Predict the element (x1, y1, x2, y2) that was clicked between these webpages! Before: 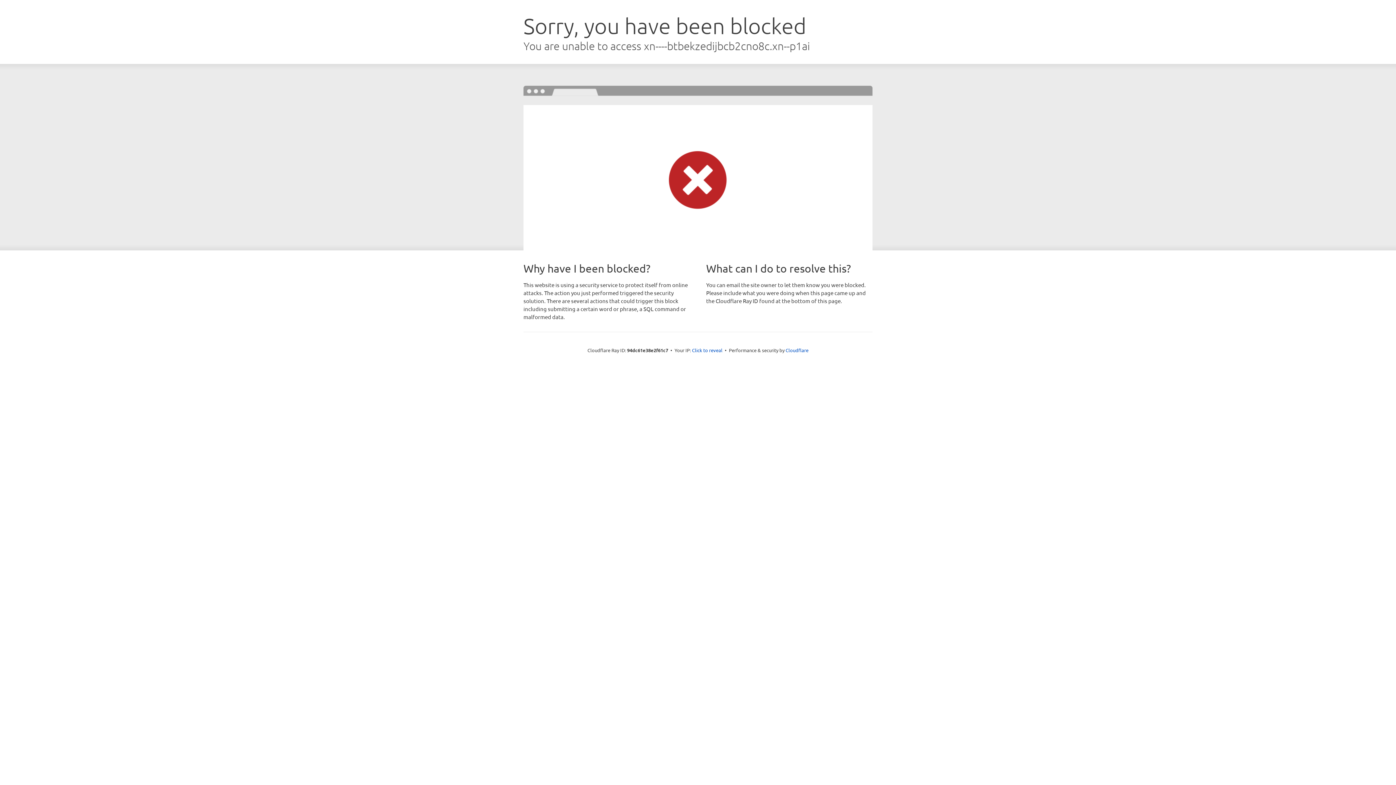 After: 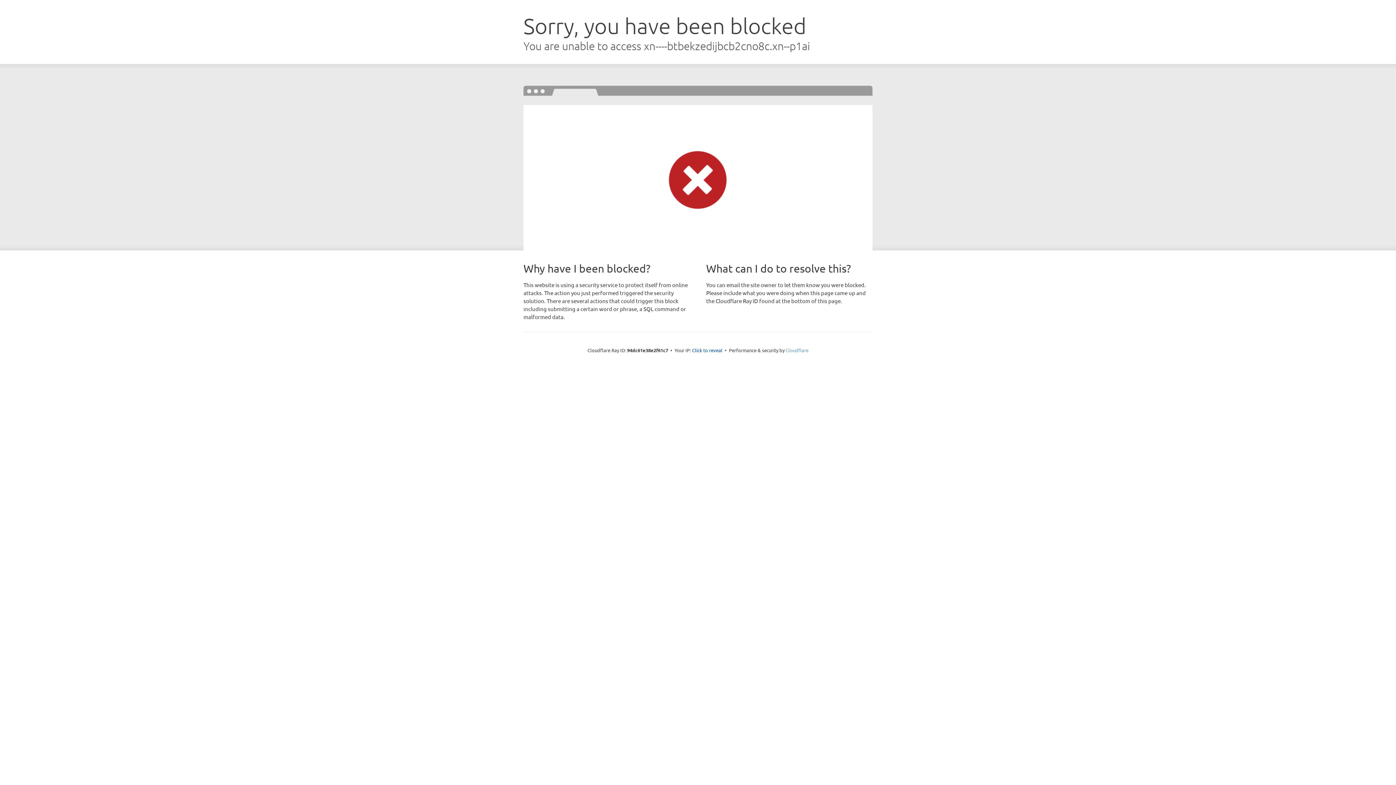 Action: label: Cloudflare bbox: (785, 347, 808, 353)